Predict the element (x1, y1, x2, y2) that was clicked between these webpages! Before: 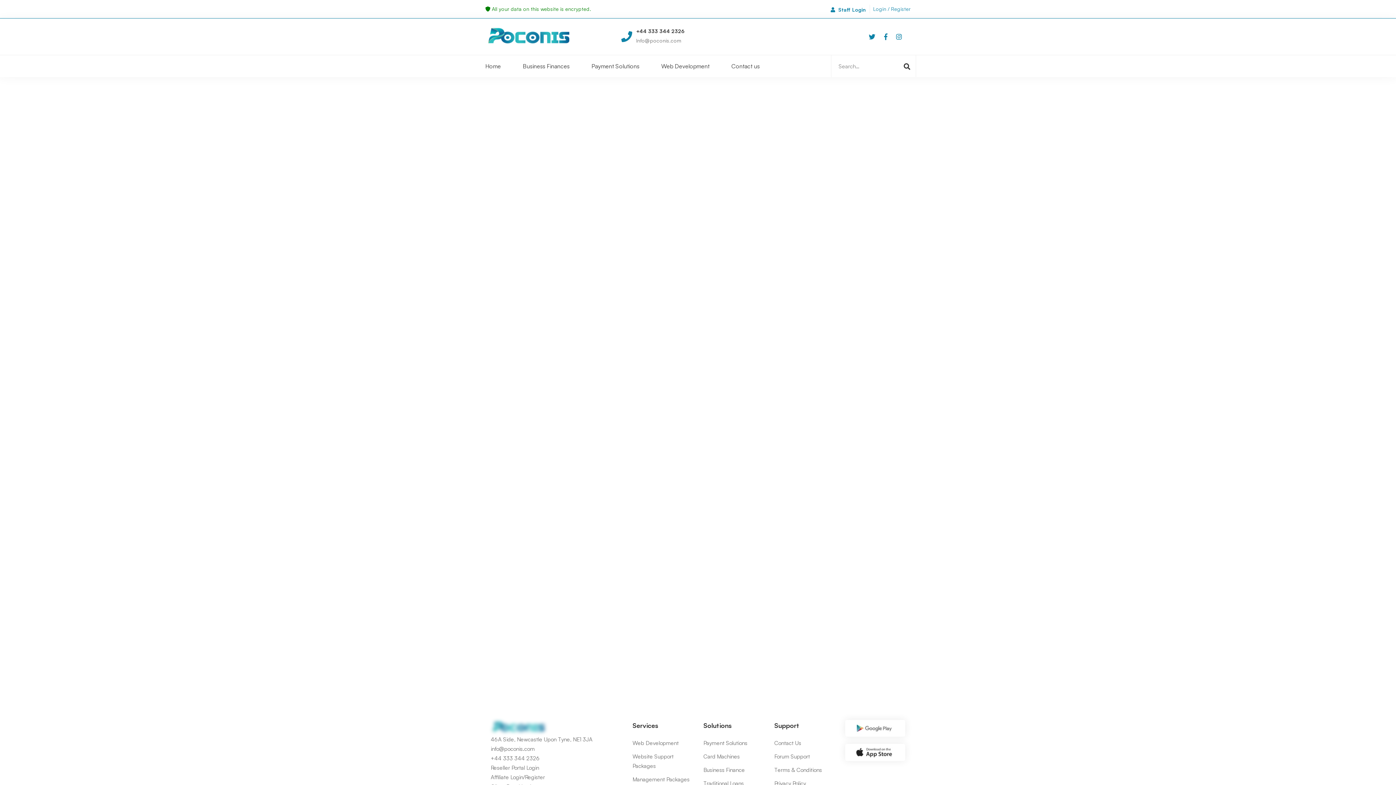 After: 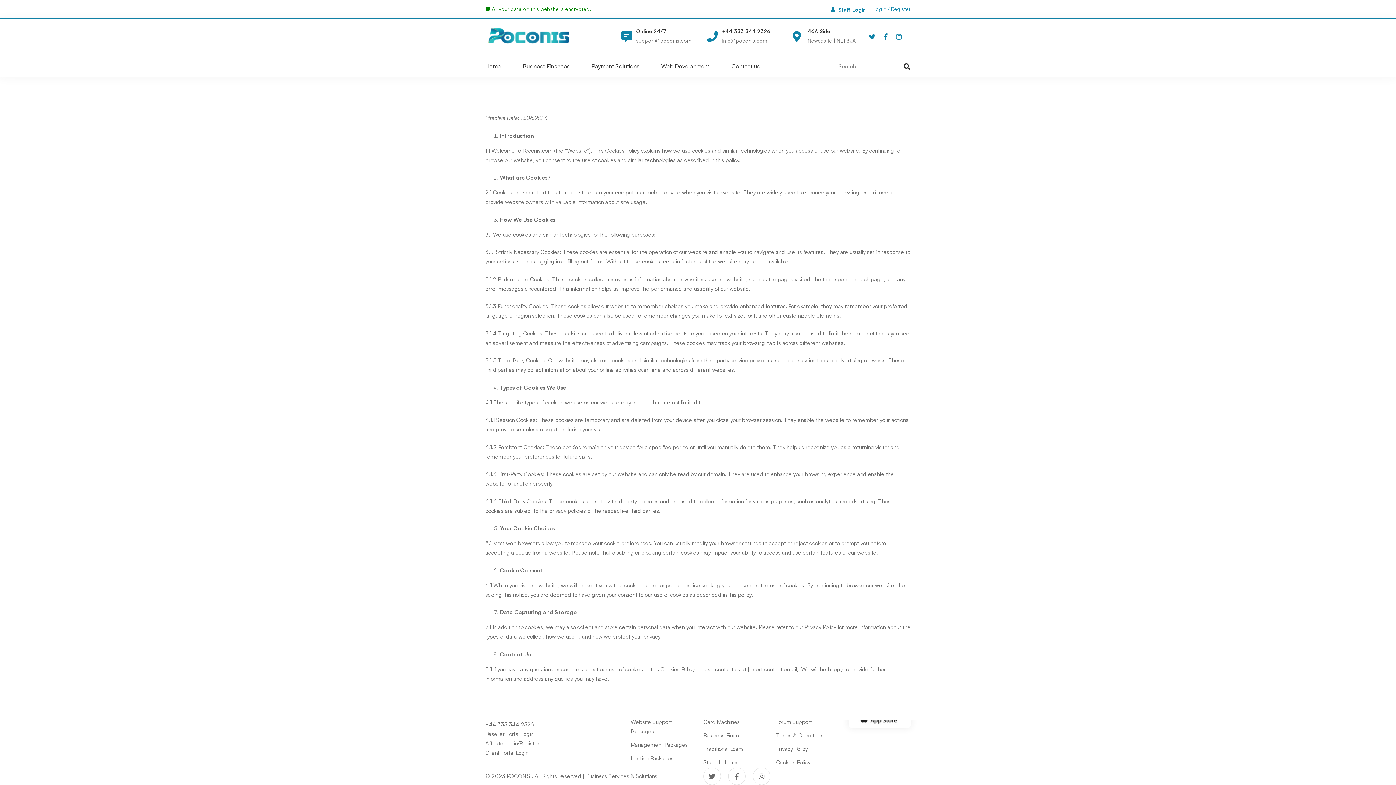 Action: bbox: (774, 738, 801, 748) label: Contact Us